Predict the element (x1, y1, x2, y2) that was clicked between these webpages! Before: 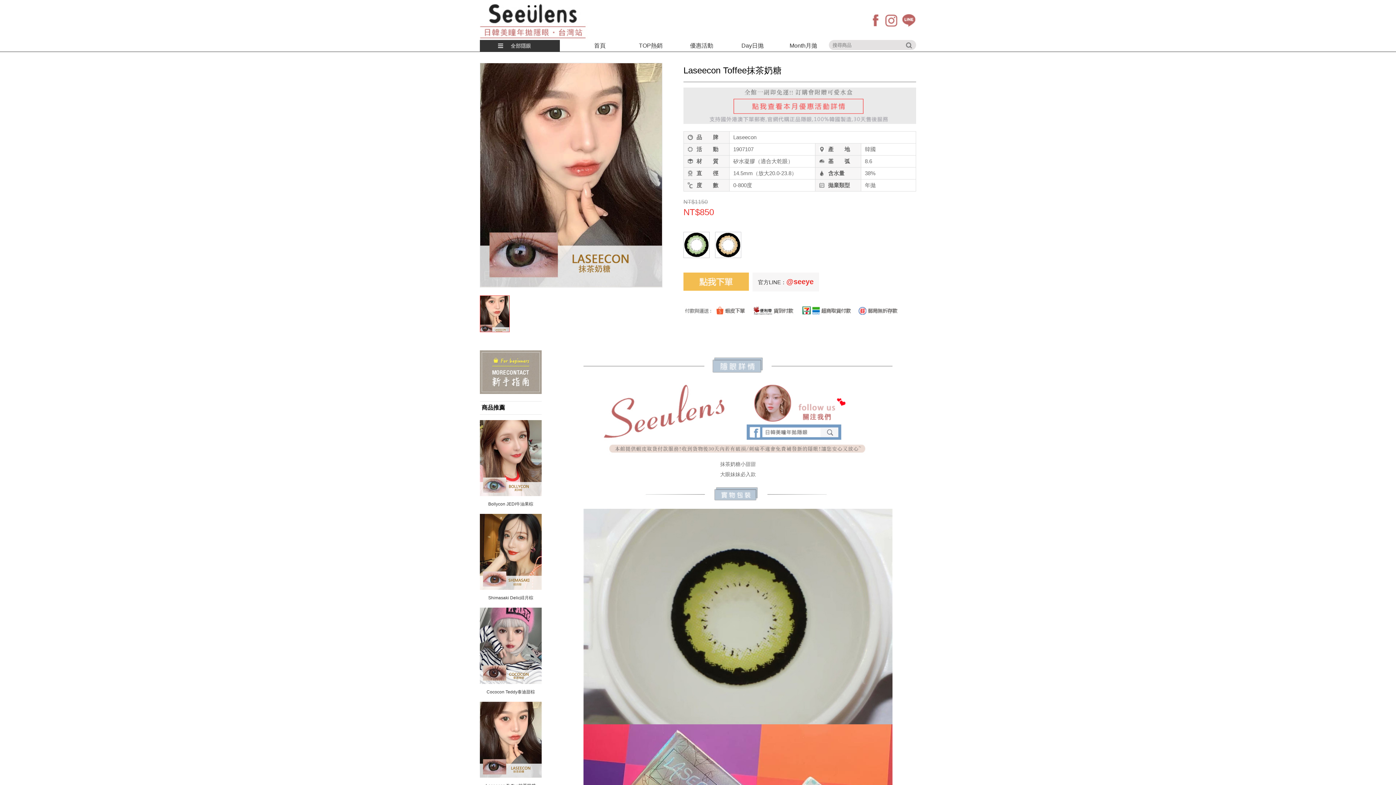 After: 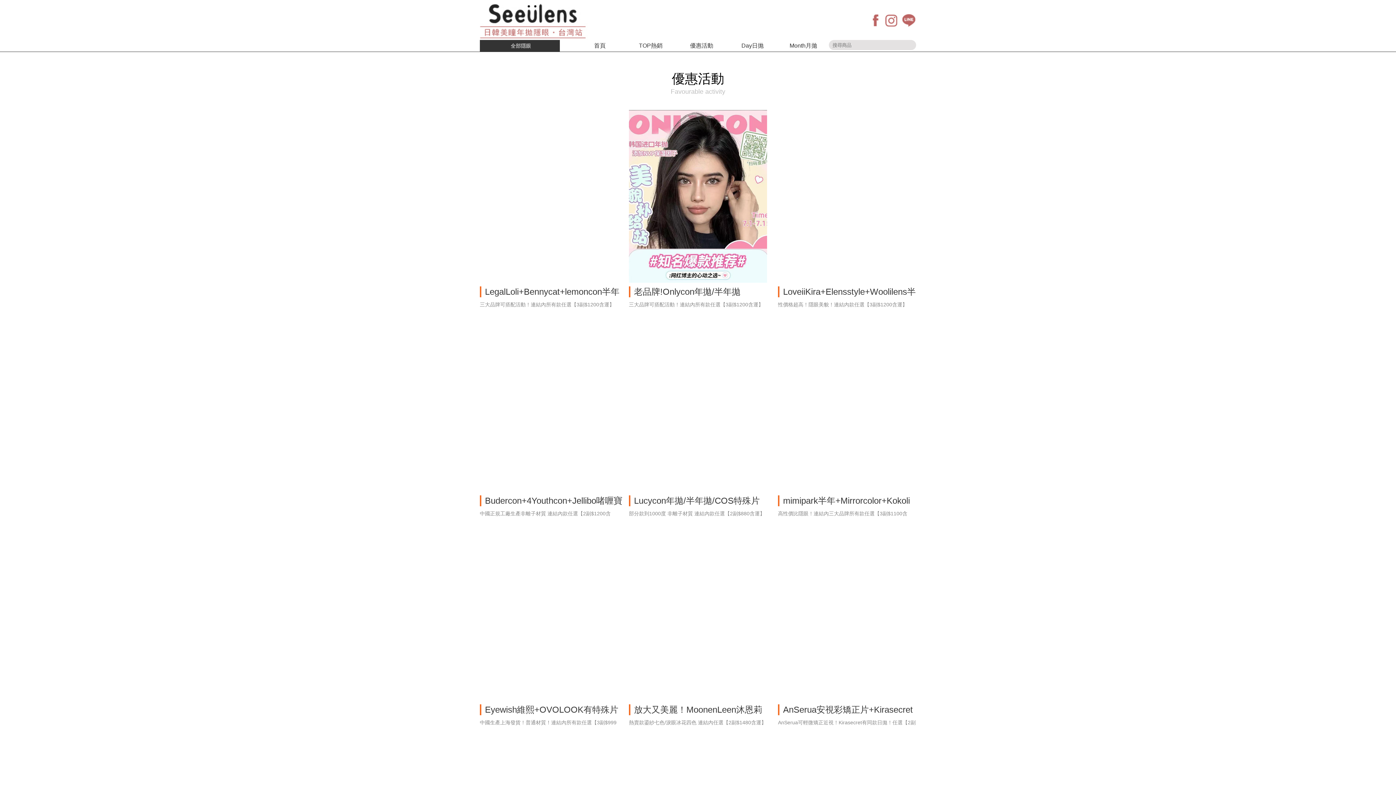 Action: label: 優惠活動 bbox: (676, 40, 727, 51)